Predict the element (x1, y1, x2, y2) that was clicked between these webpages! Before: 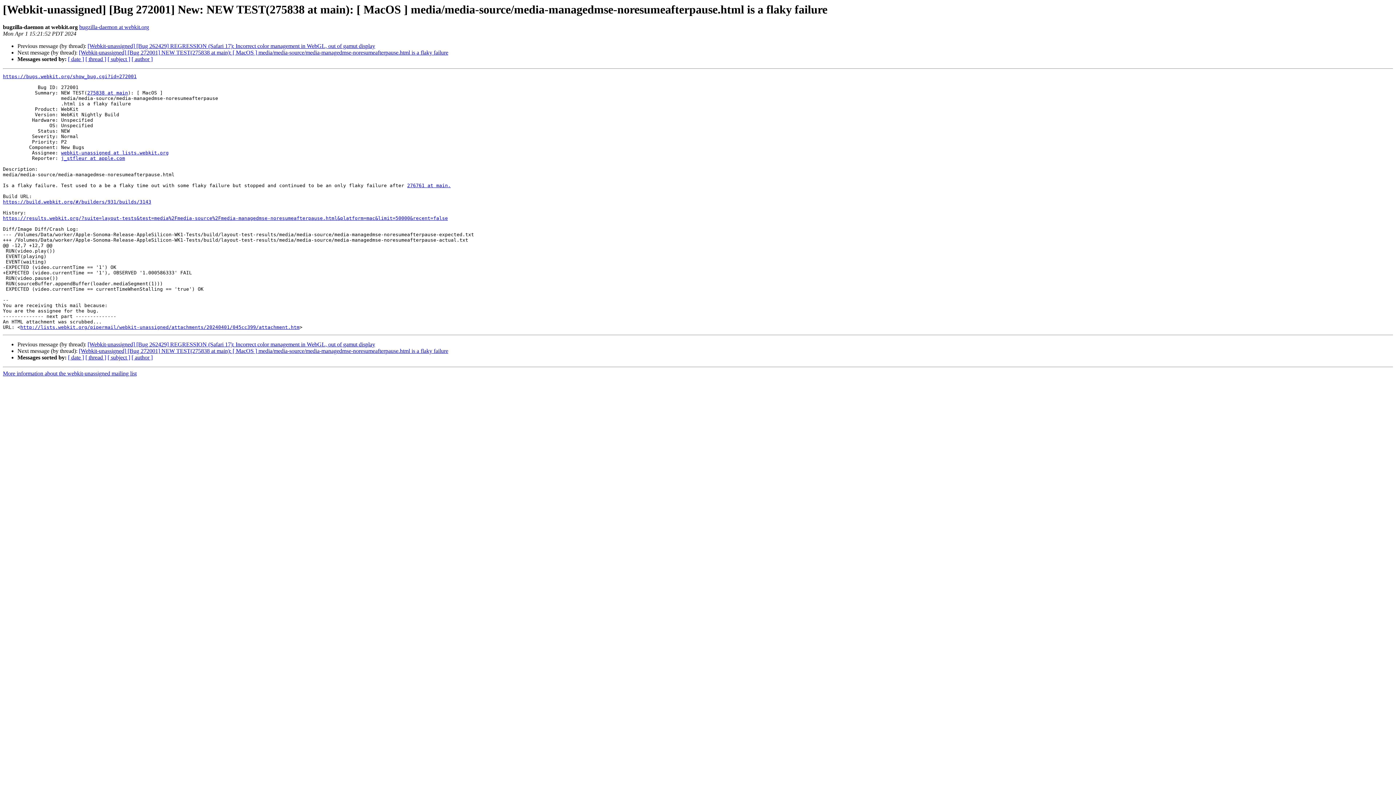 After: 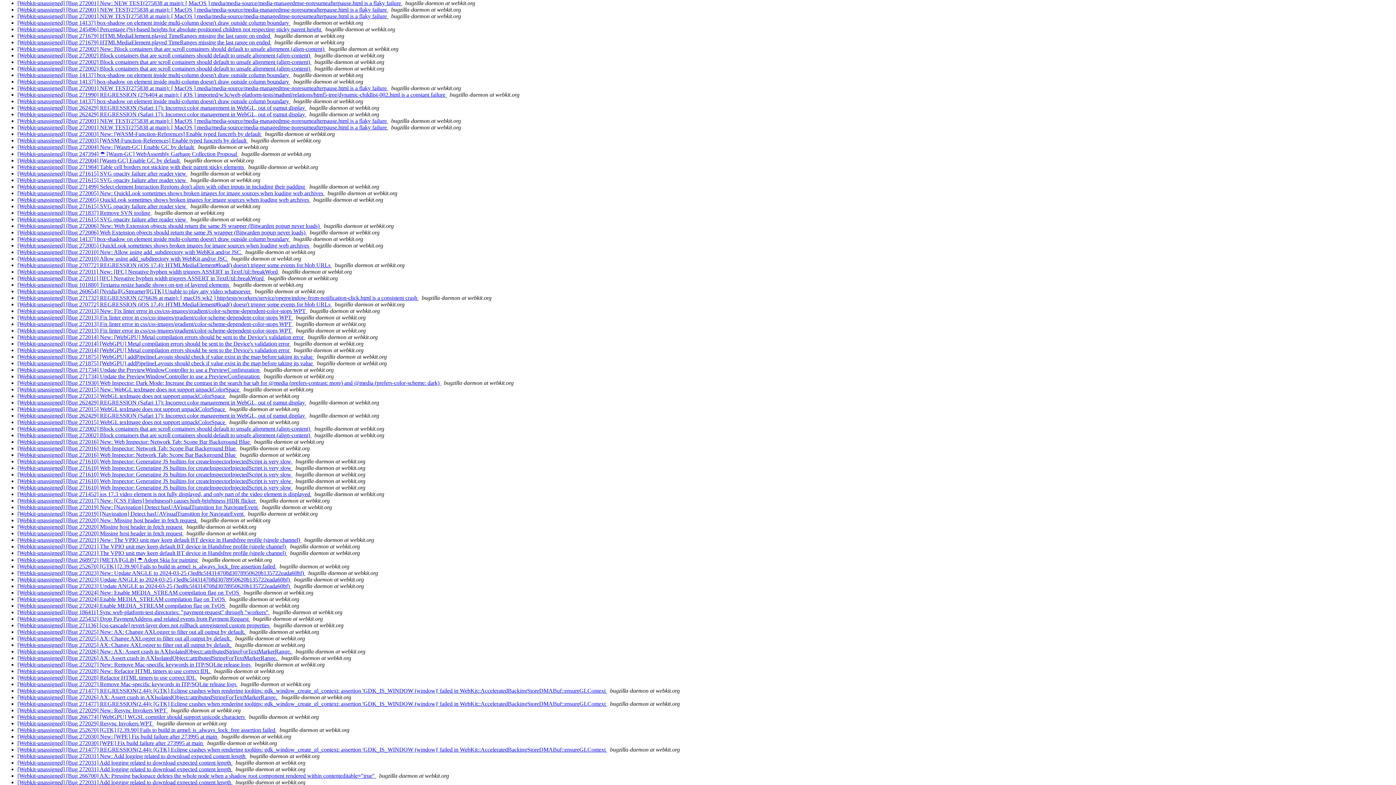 Action: label: [ date ] bbox: (68, 354, 84, 360)